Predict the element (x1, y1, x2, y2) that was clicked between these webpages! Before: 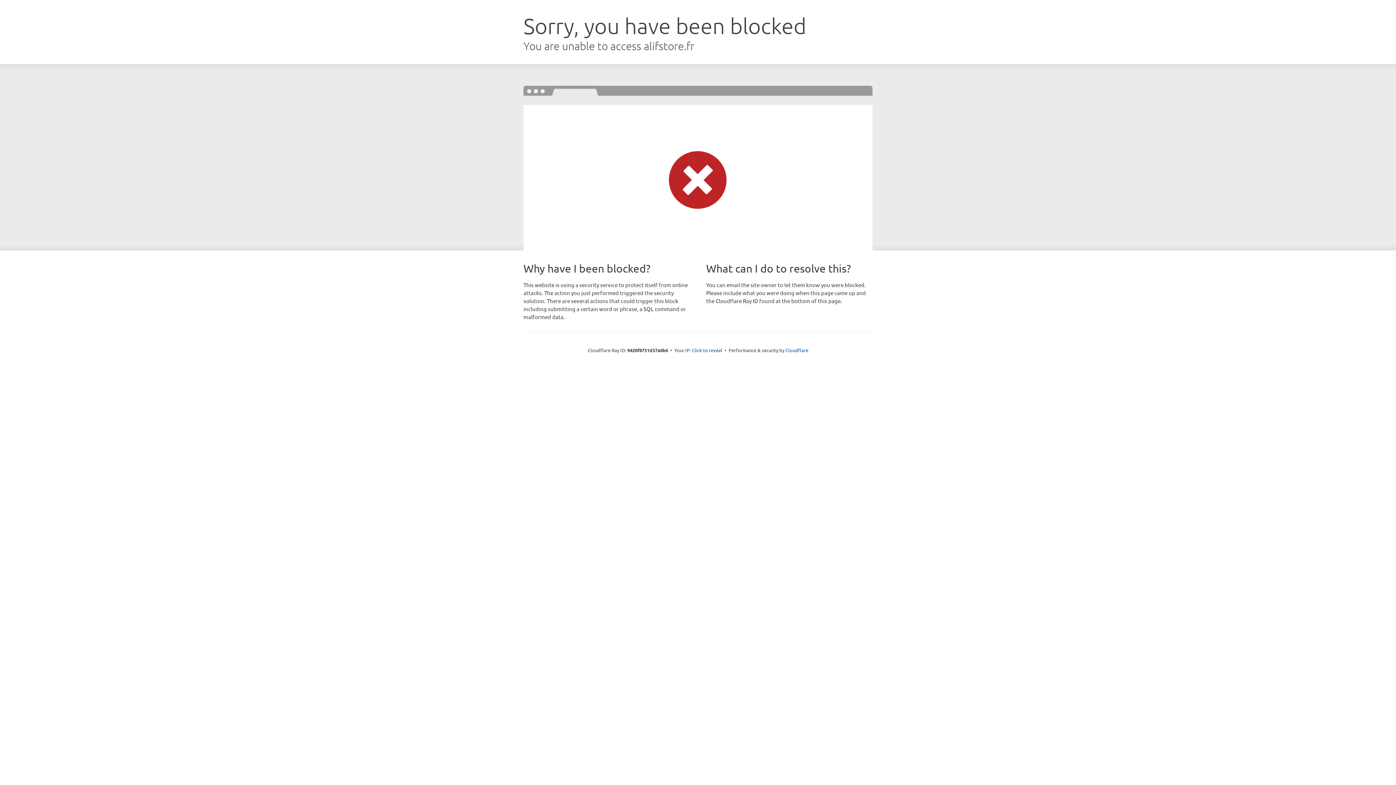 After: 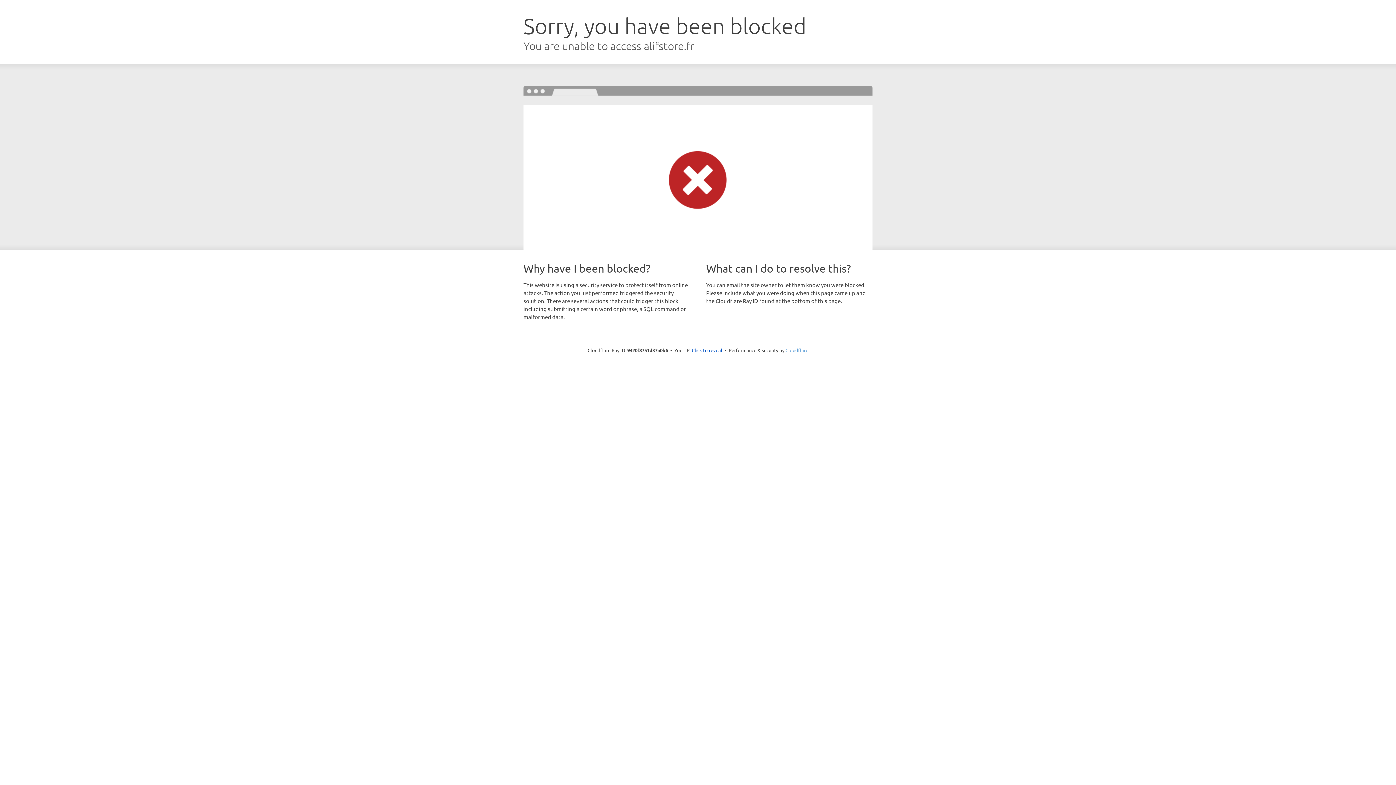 Action: bbox: (785, 347, 808, 353) label: Cloudflare